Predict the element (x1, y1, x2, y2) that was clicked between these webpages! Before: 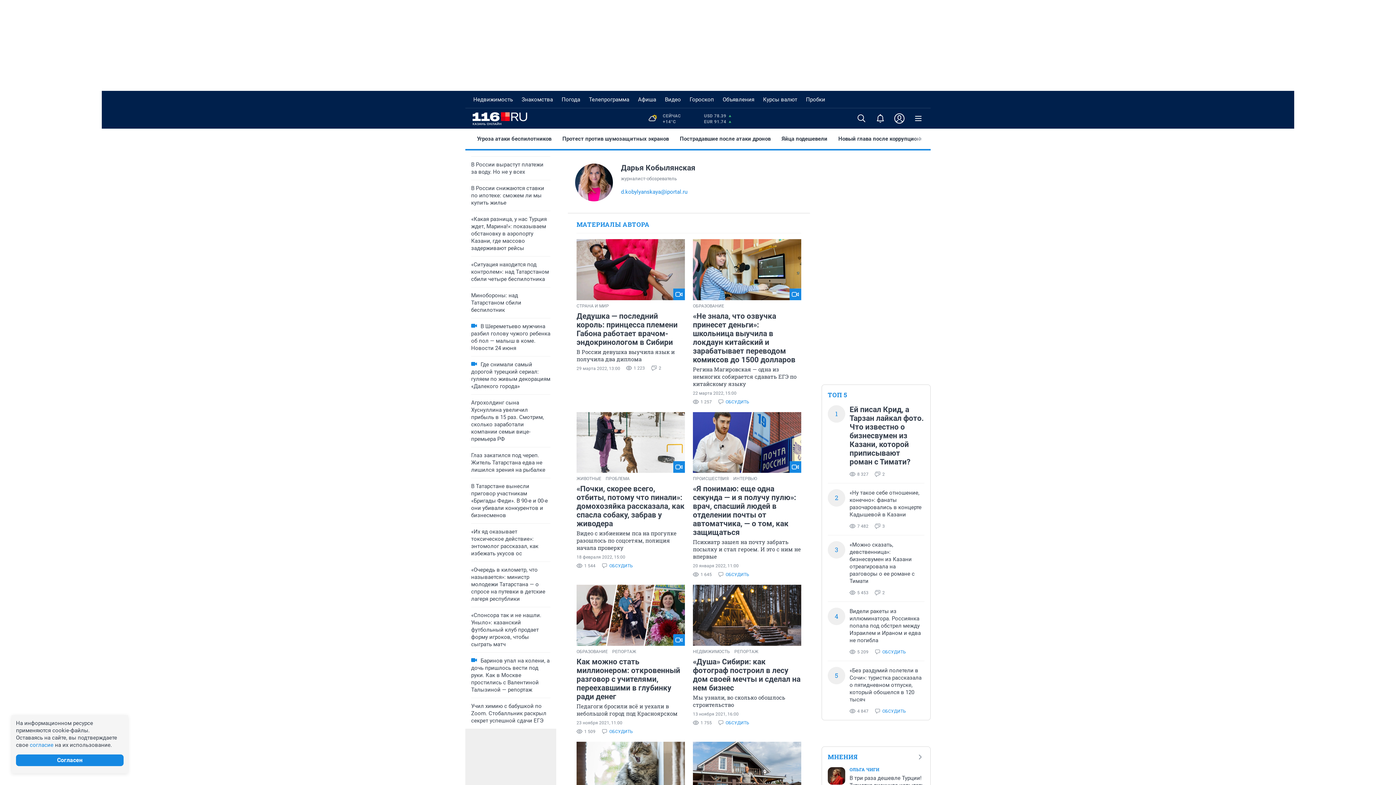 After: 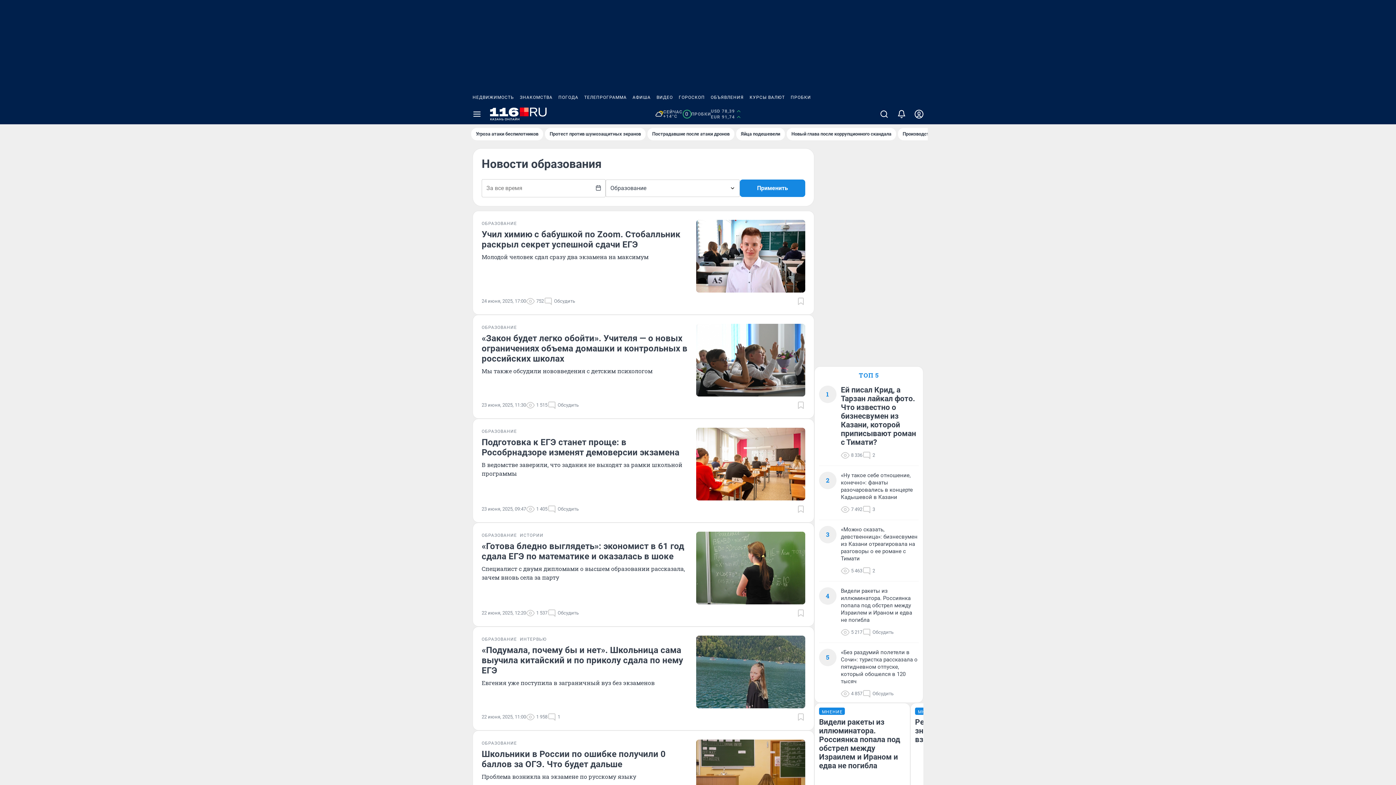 Action: label: ОБРАЗОВАНИЕ bbox: (693, 303, 724, 308)